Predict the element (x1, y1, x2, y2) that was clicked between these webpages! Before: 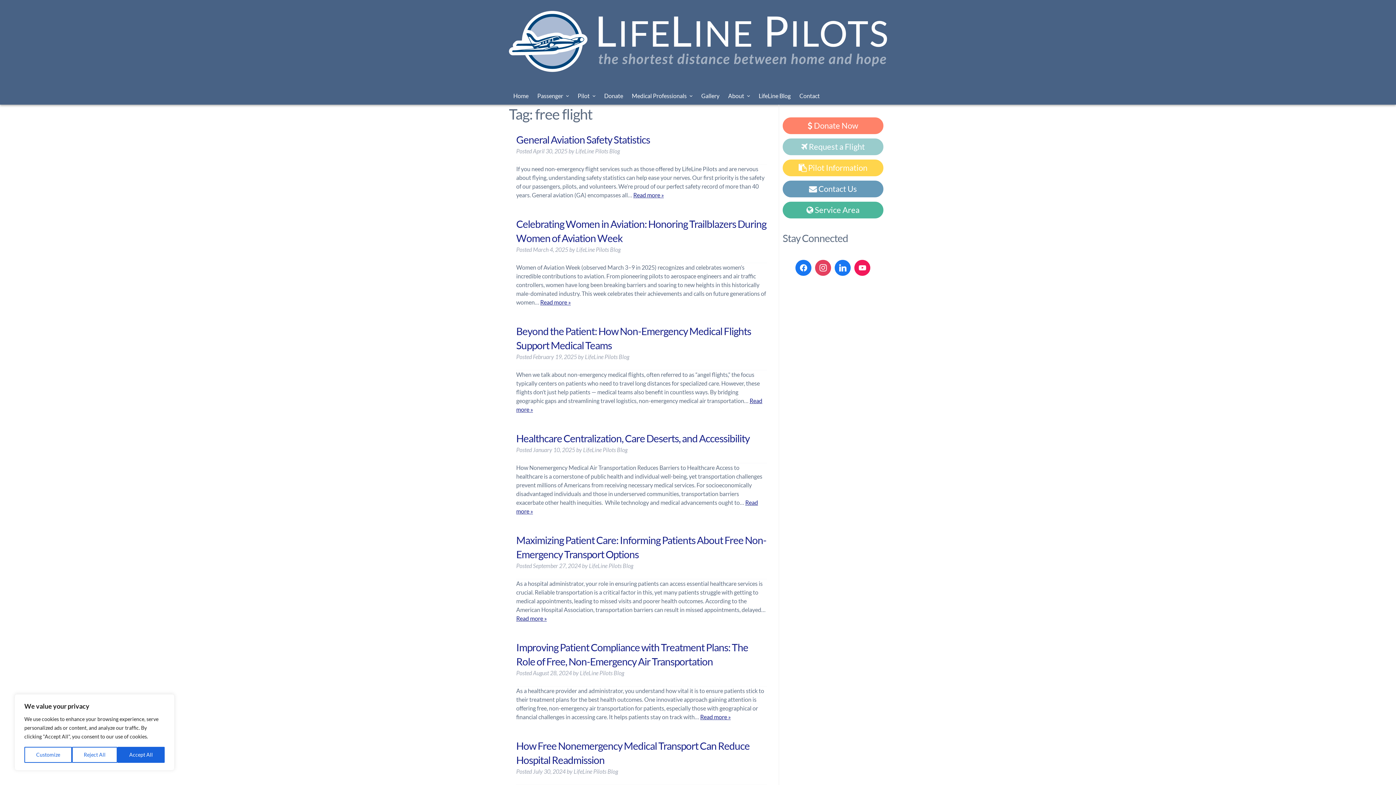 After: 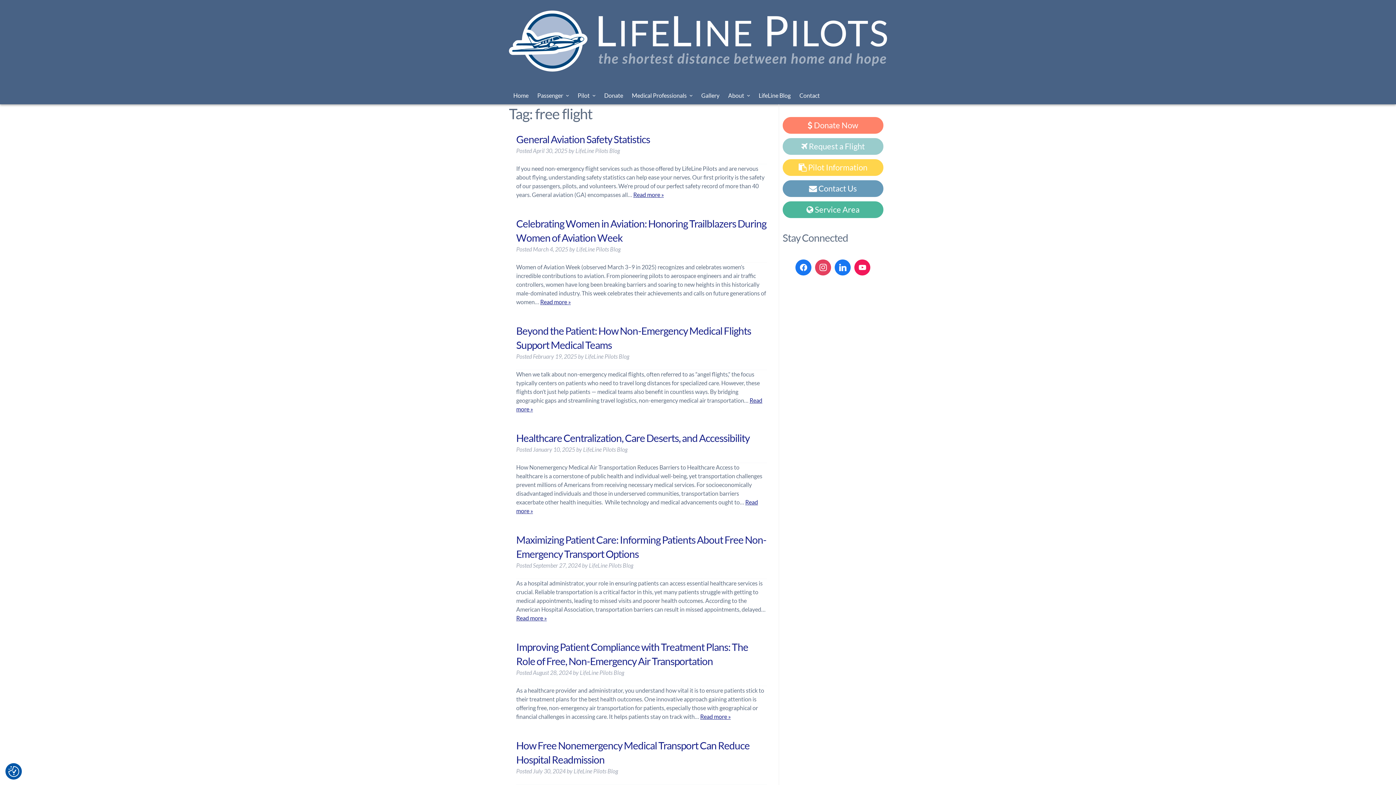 Action: label: Accept All bbox: (117, 747, 164, 763)